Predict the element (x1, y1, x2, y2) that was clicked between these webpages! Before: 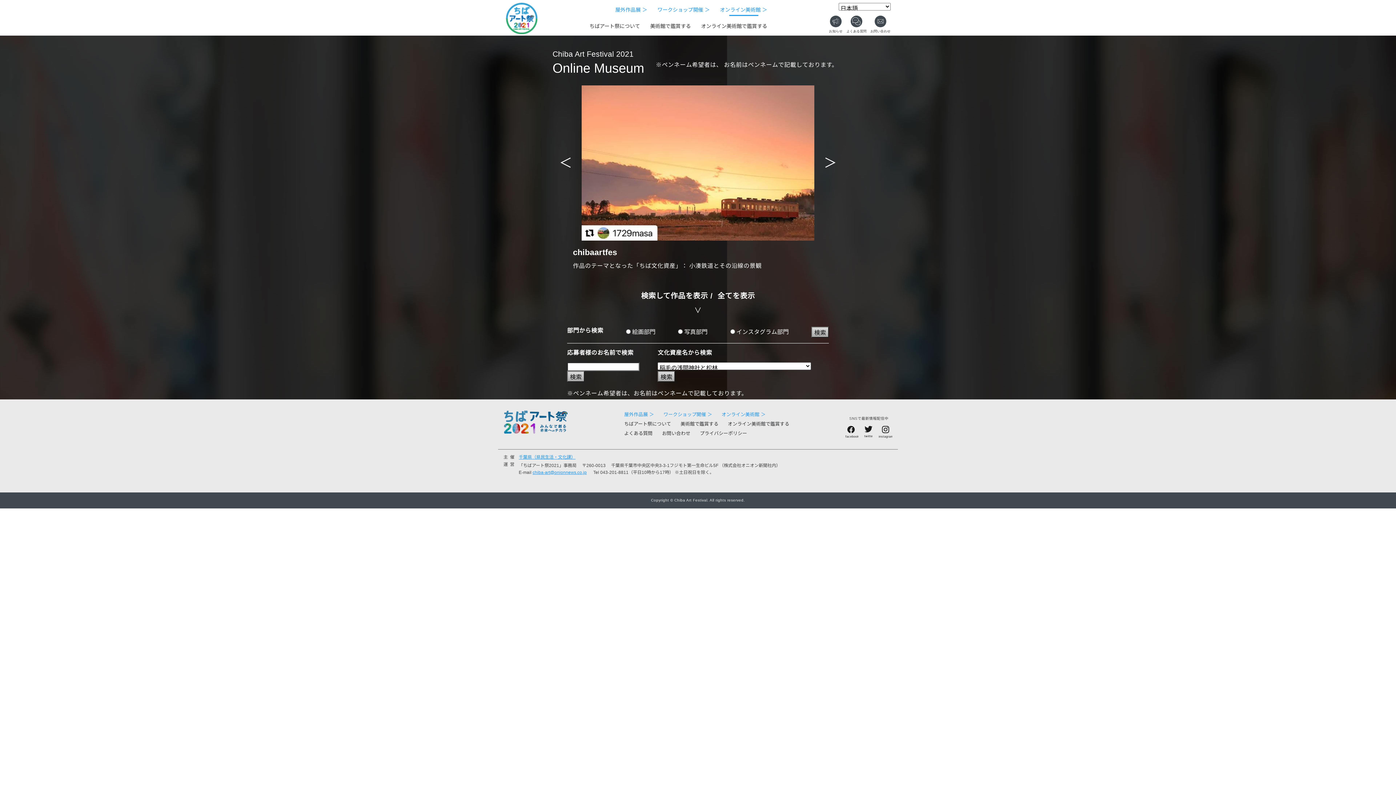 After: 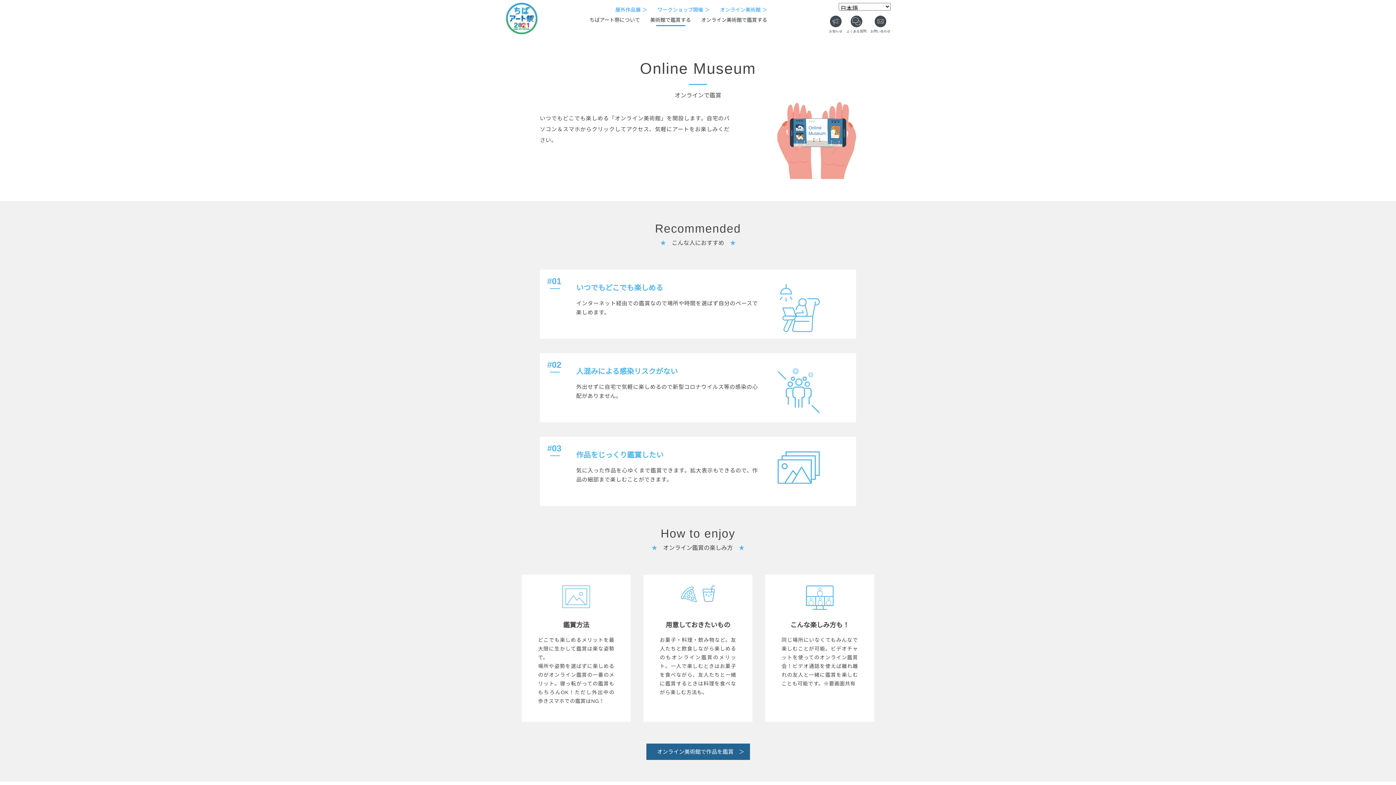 Action: bbox: (701, 23, 767, 28) label: オンライン美術館で鑑賞する